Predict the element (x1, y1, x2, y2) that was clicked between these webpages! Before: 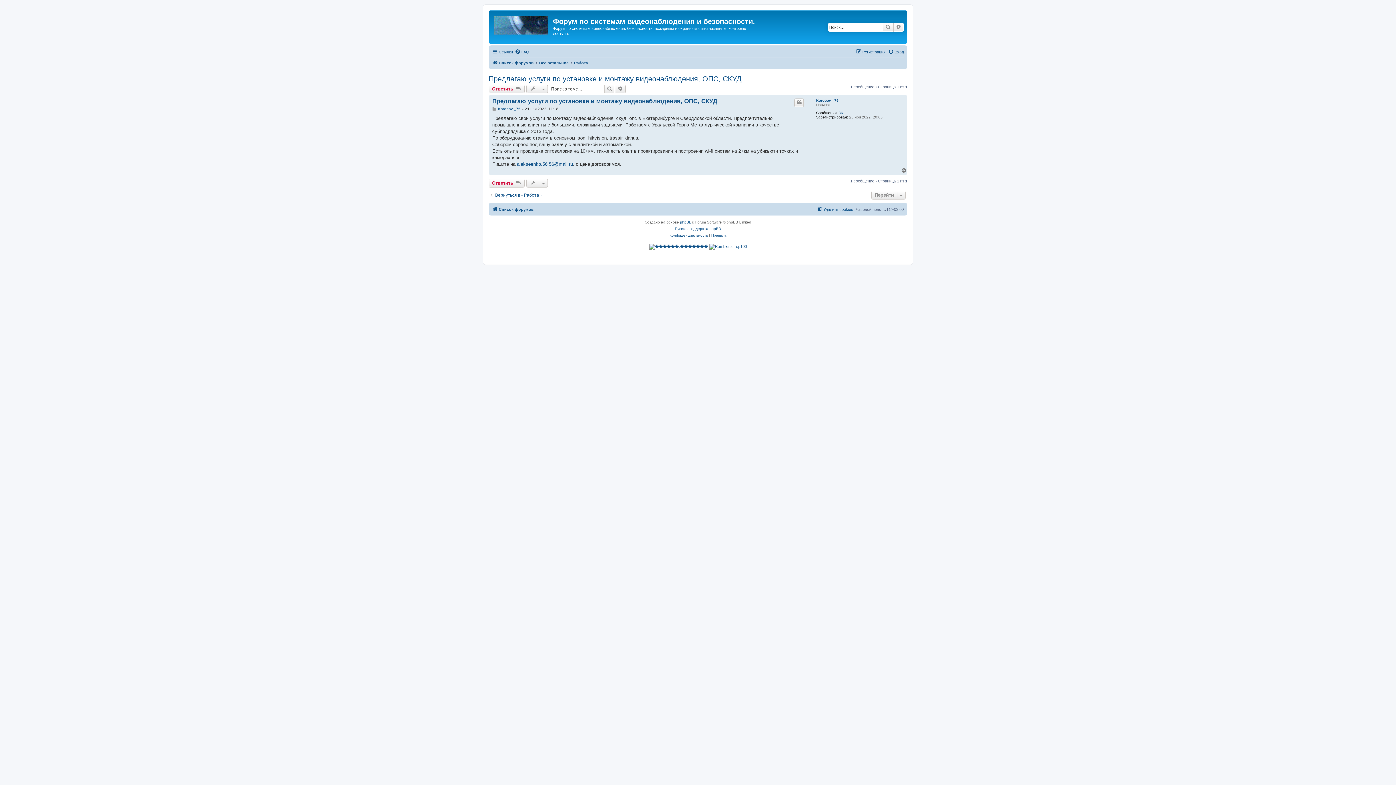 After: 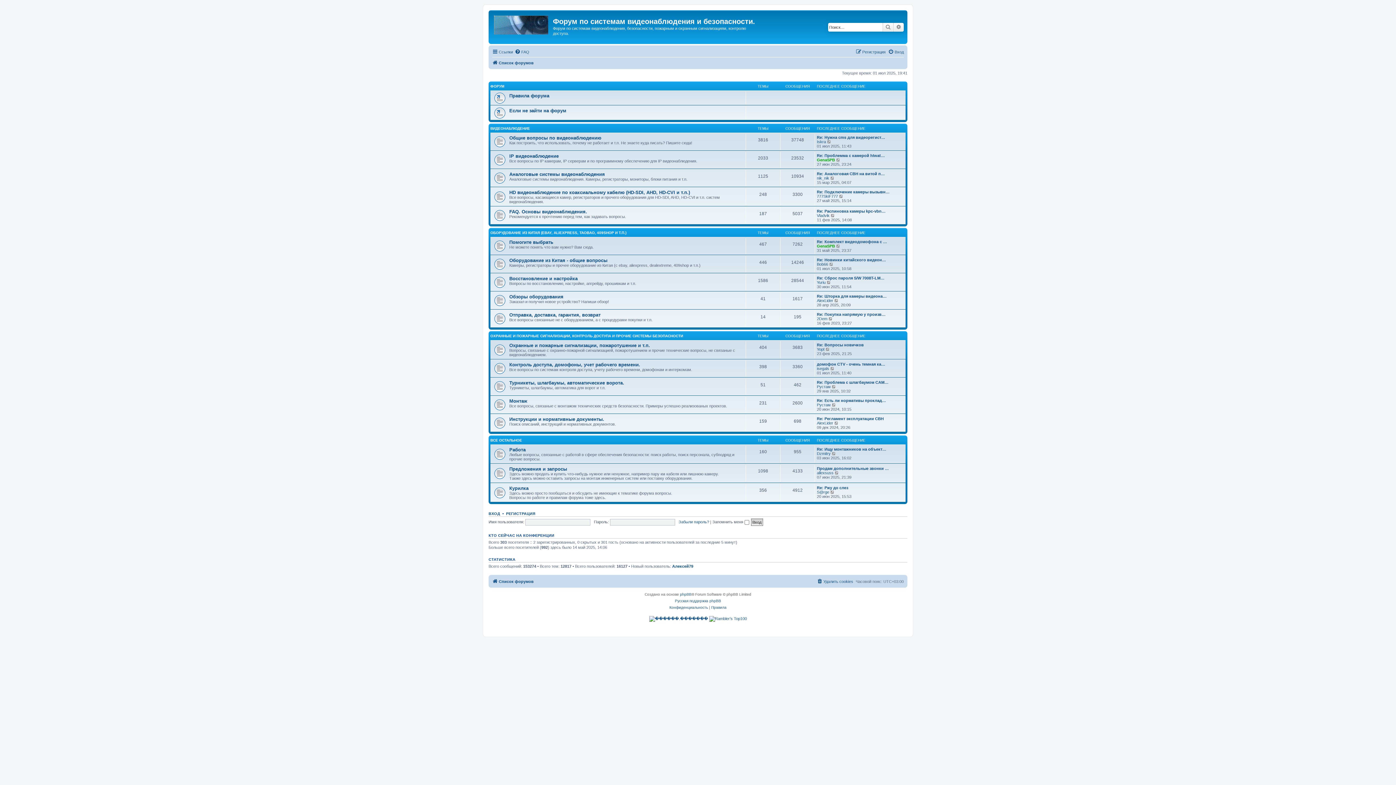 Action: bbox: (492, 204, 533, 213) label: Список форумов